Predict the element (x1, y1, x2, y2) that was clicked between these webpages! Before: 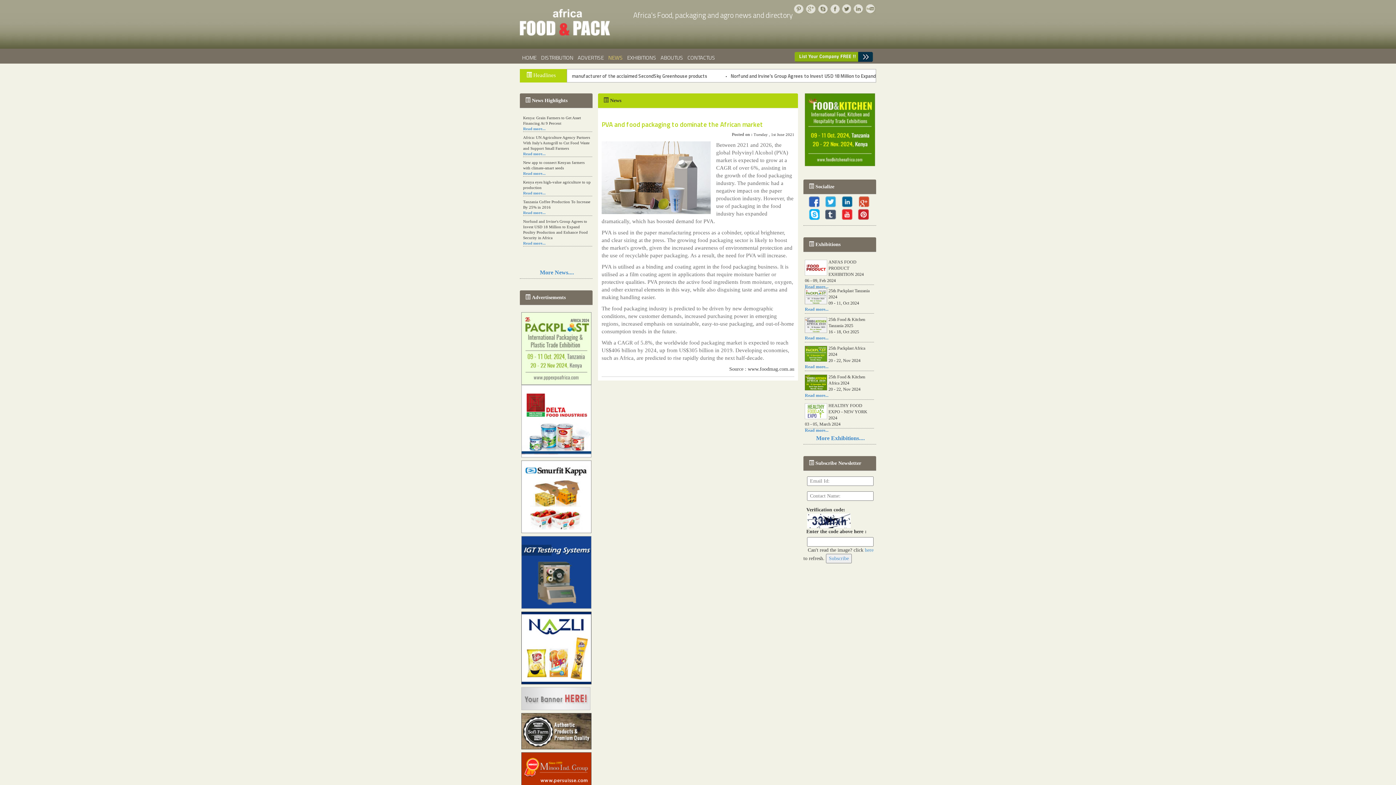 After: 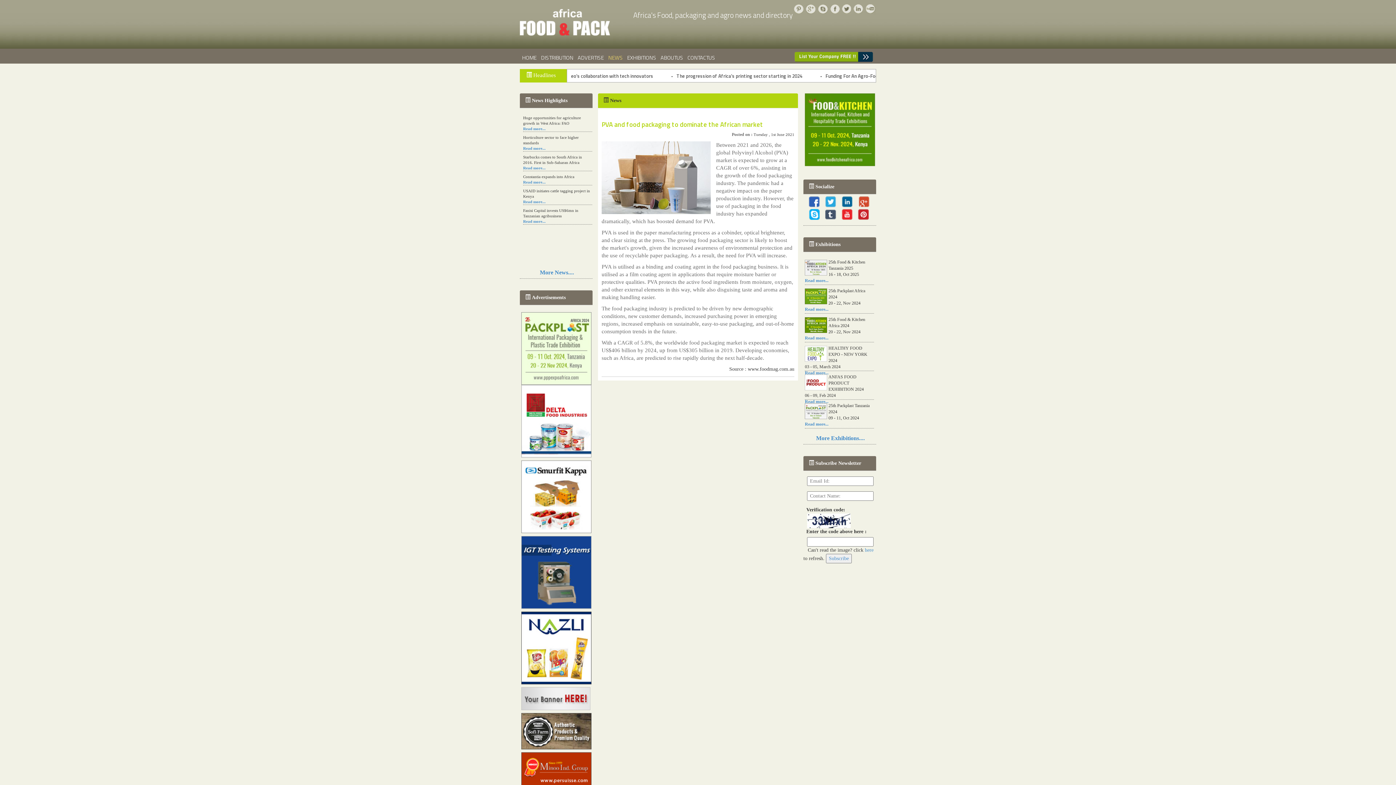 Action: bbox: (820, 211, 836, 216)